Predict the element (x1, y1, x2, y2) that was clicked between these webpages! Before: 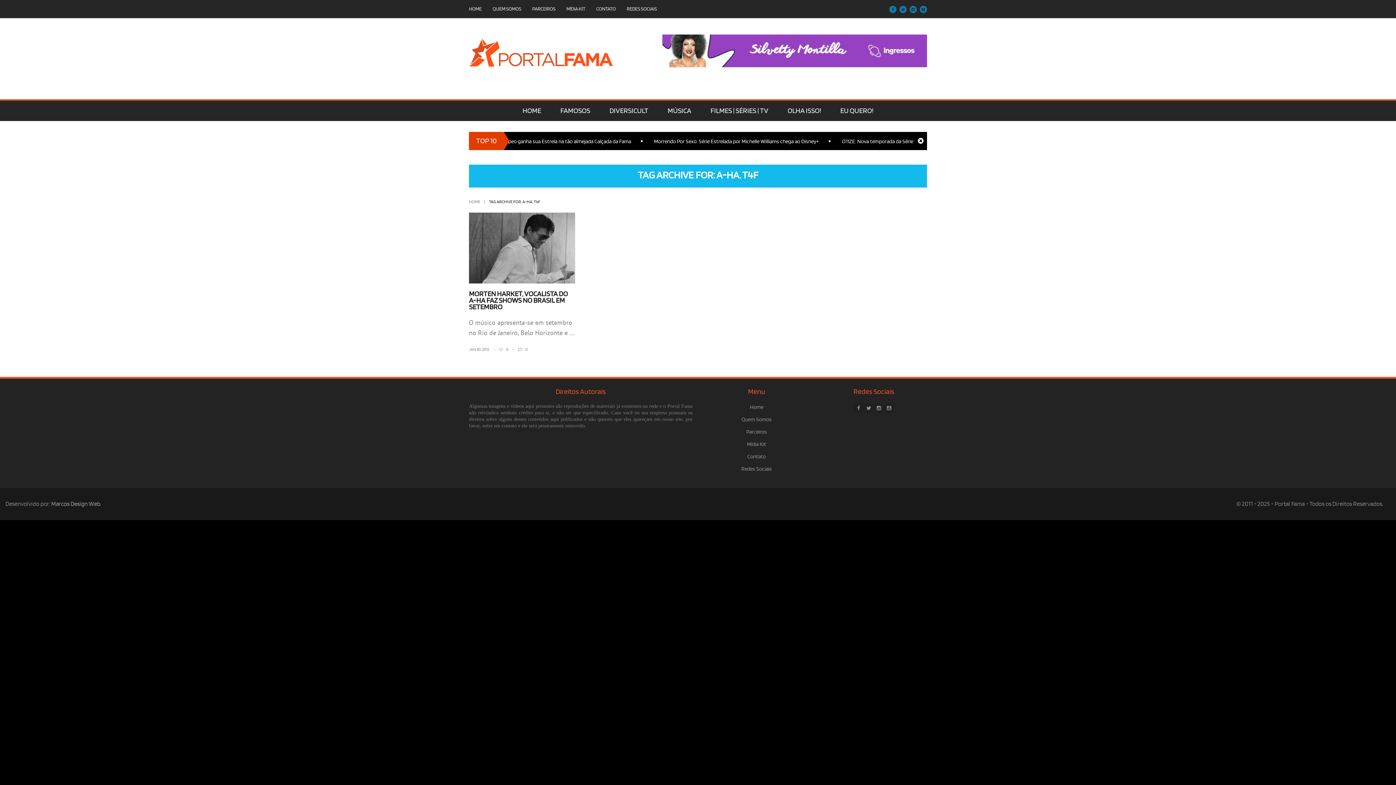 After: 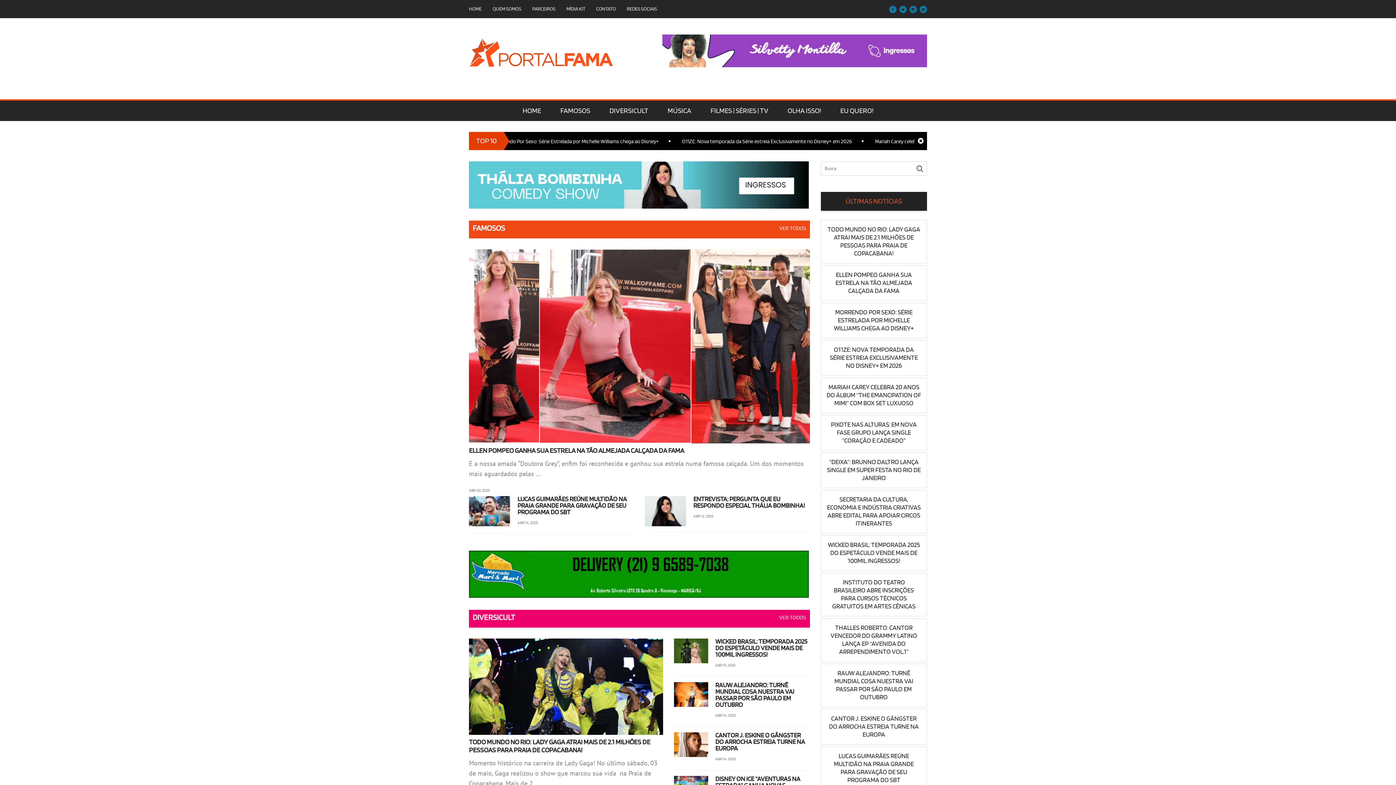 Action: bbox: (469, 0, 481, 18) label: HOME